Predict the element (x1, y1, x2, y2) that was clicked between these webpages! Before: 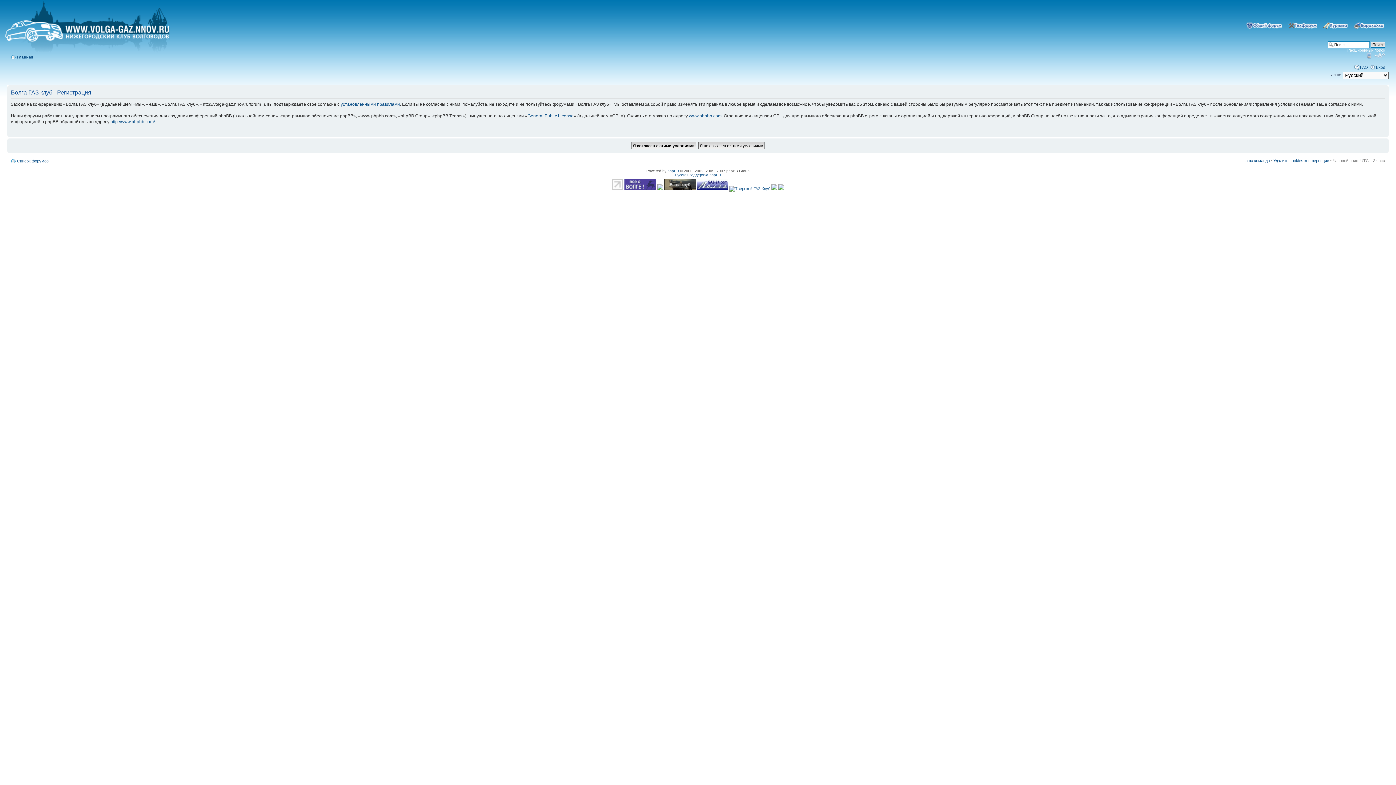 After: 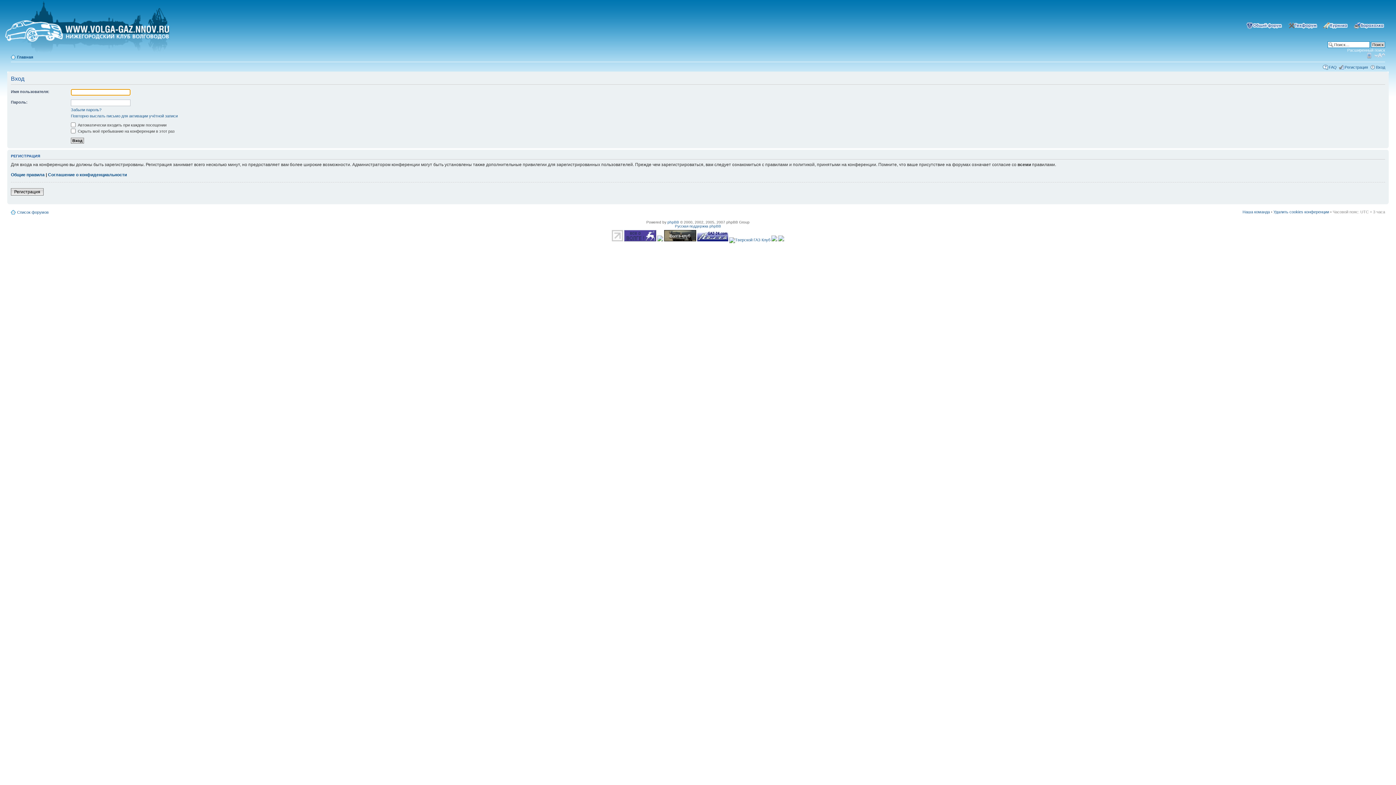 Action: bbox: (1376, 65, 1385, 69) label: Вход